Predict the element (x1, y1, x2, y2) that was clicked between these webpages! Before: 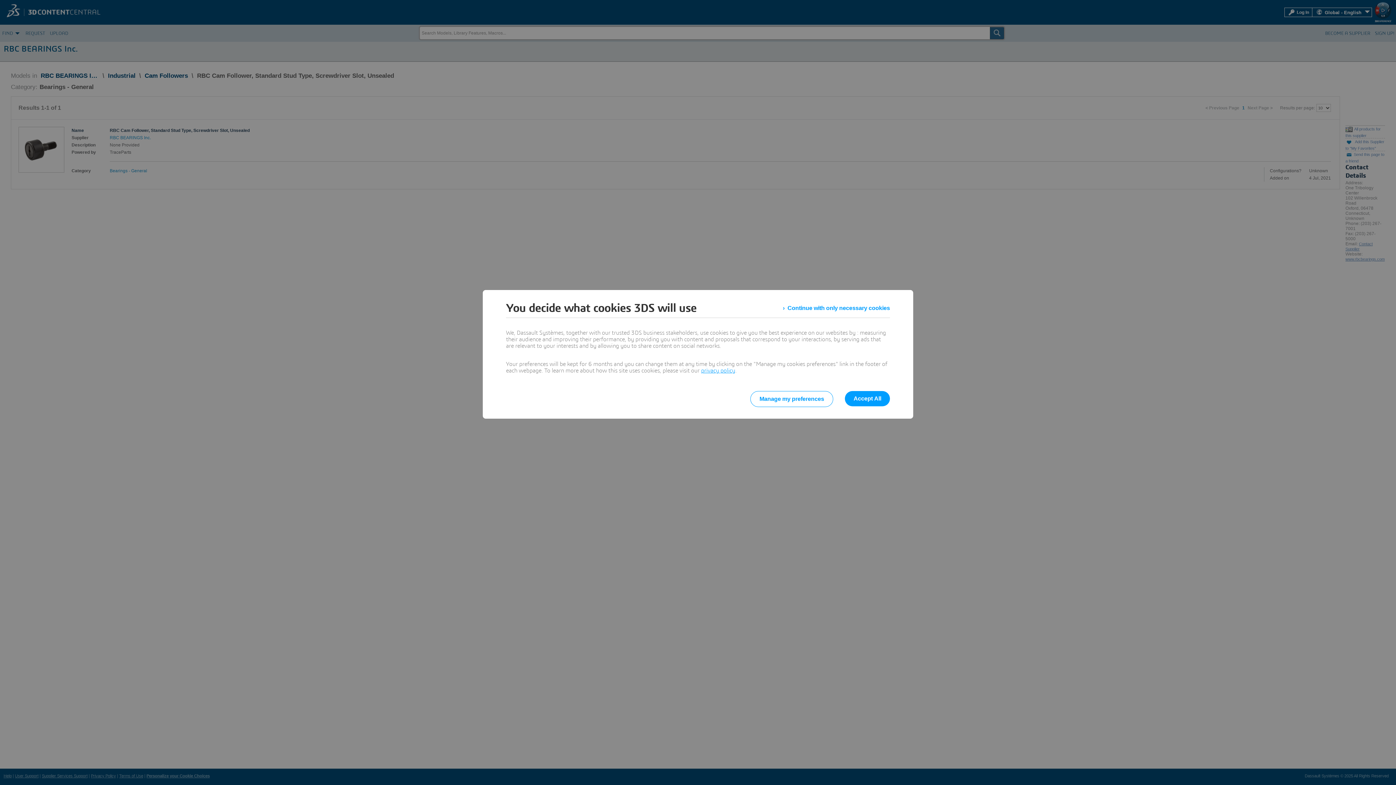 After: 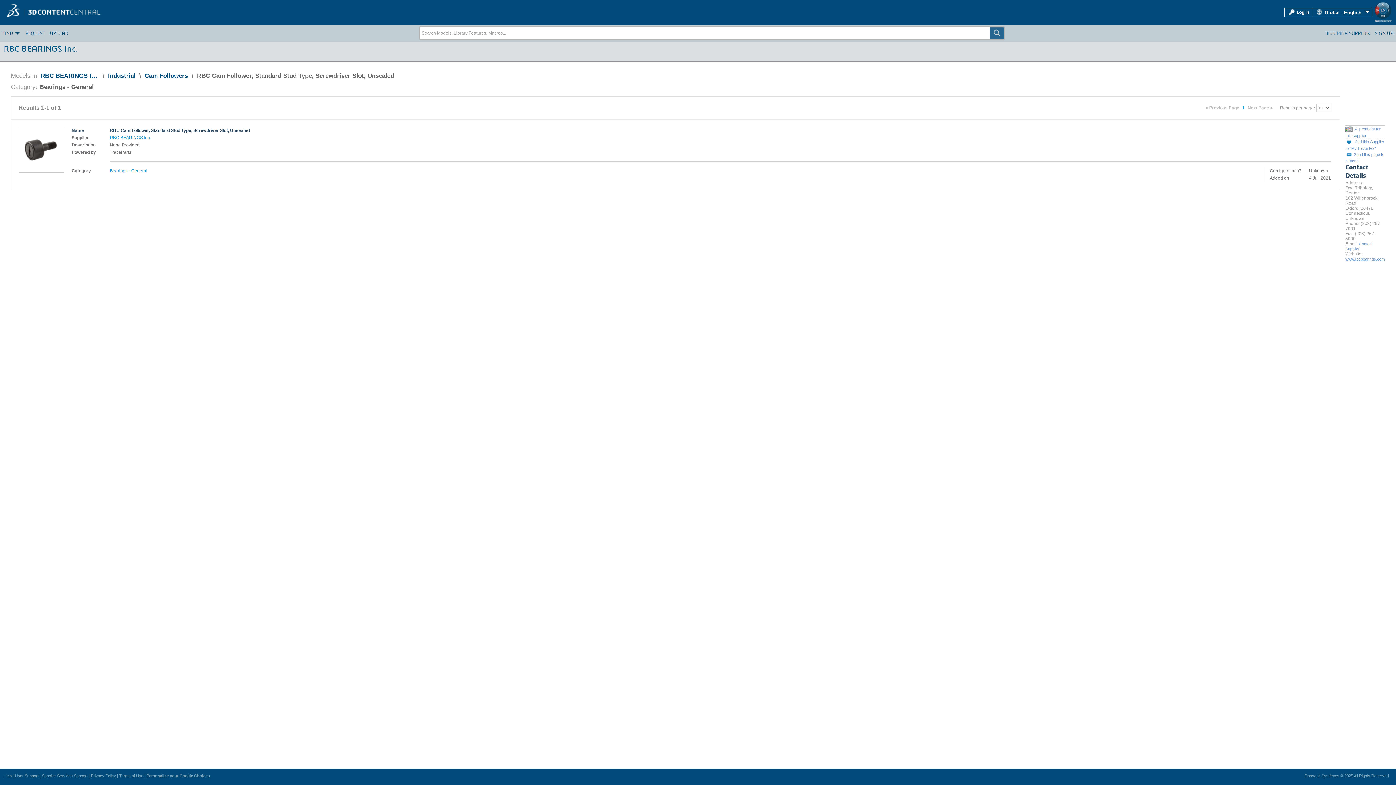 Action: bbox: (845, 391, 890, 406) label: Accept All